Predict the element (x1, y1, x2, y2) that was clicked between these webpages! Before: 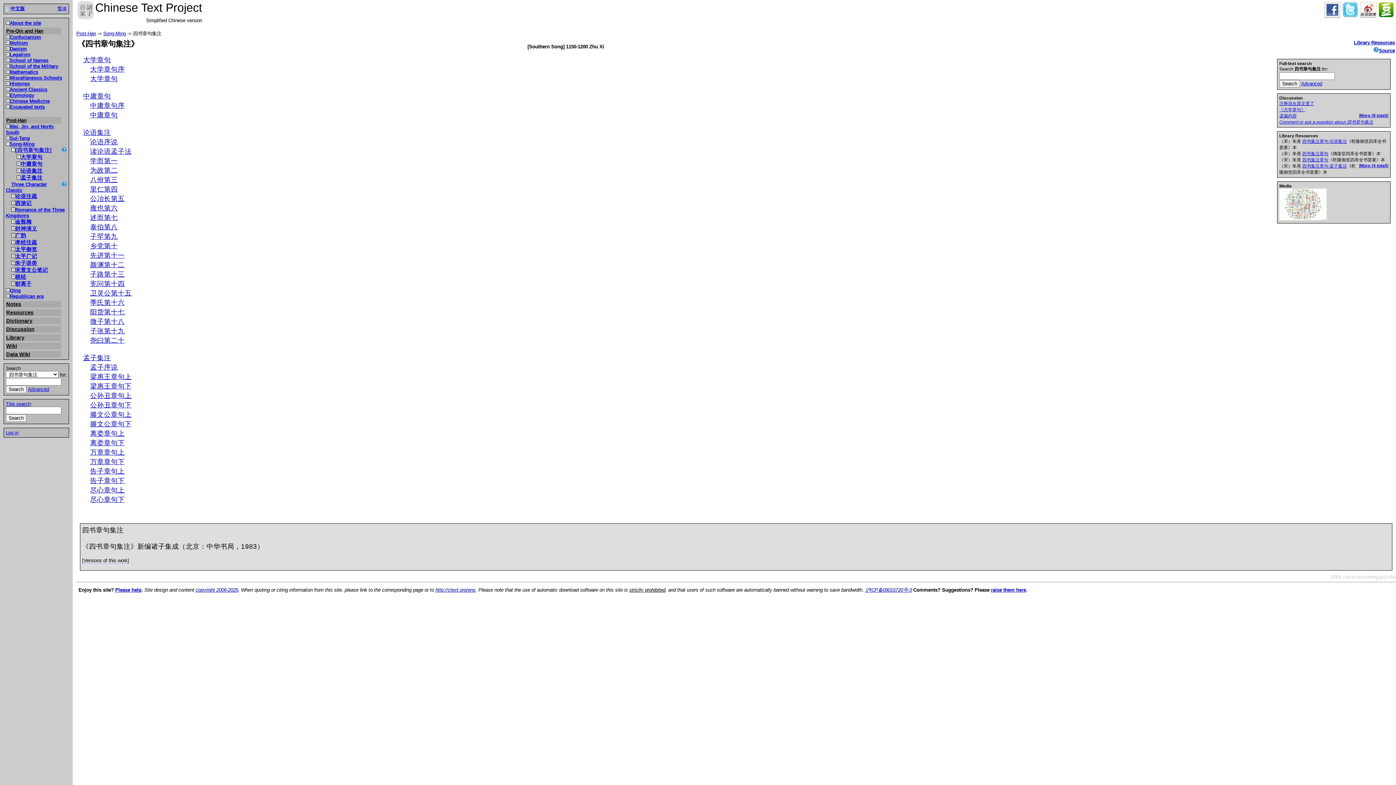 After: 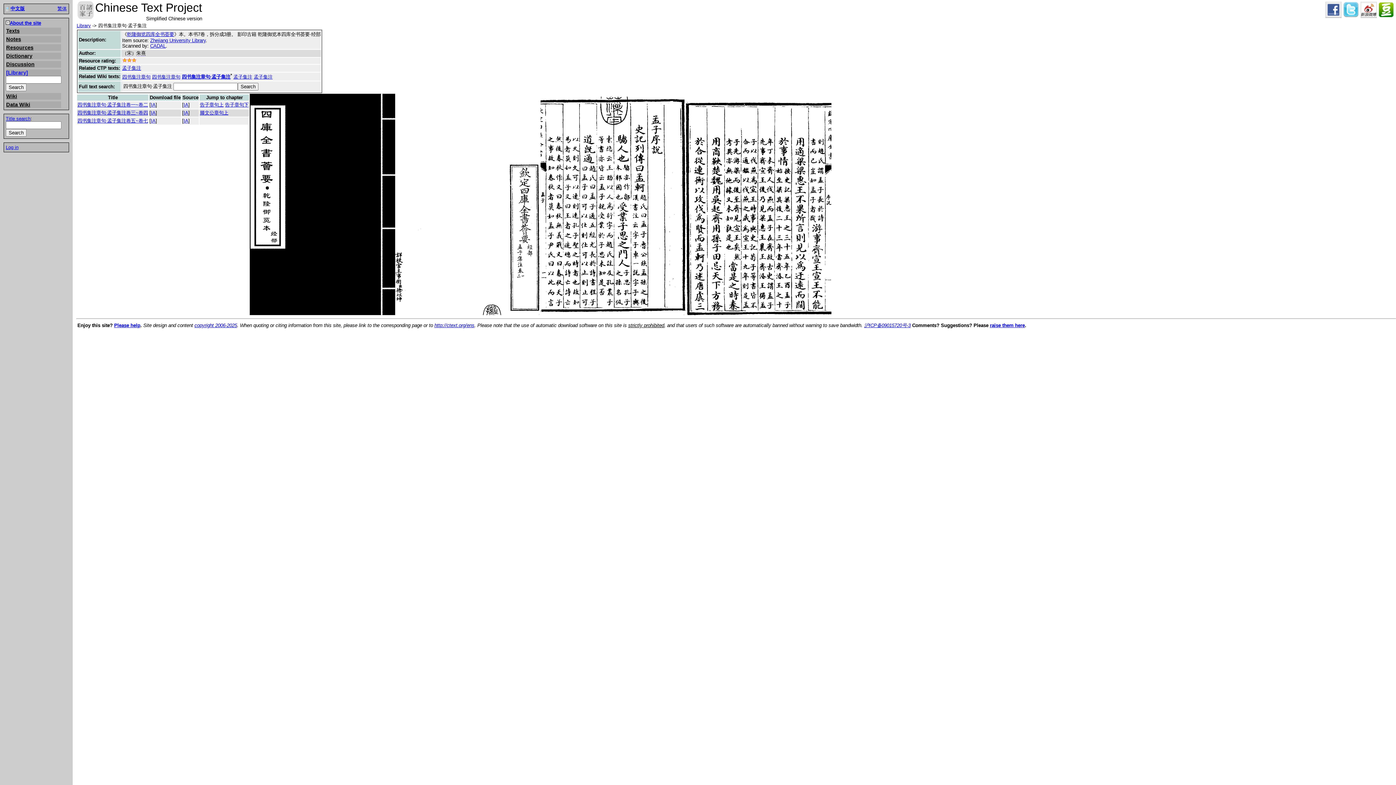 Action: label: 四书集注章句·孟子集注 bbox: (1302, 163, 1347, 168)